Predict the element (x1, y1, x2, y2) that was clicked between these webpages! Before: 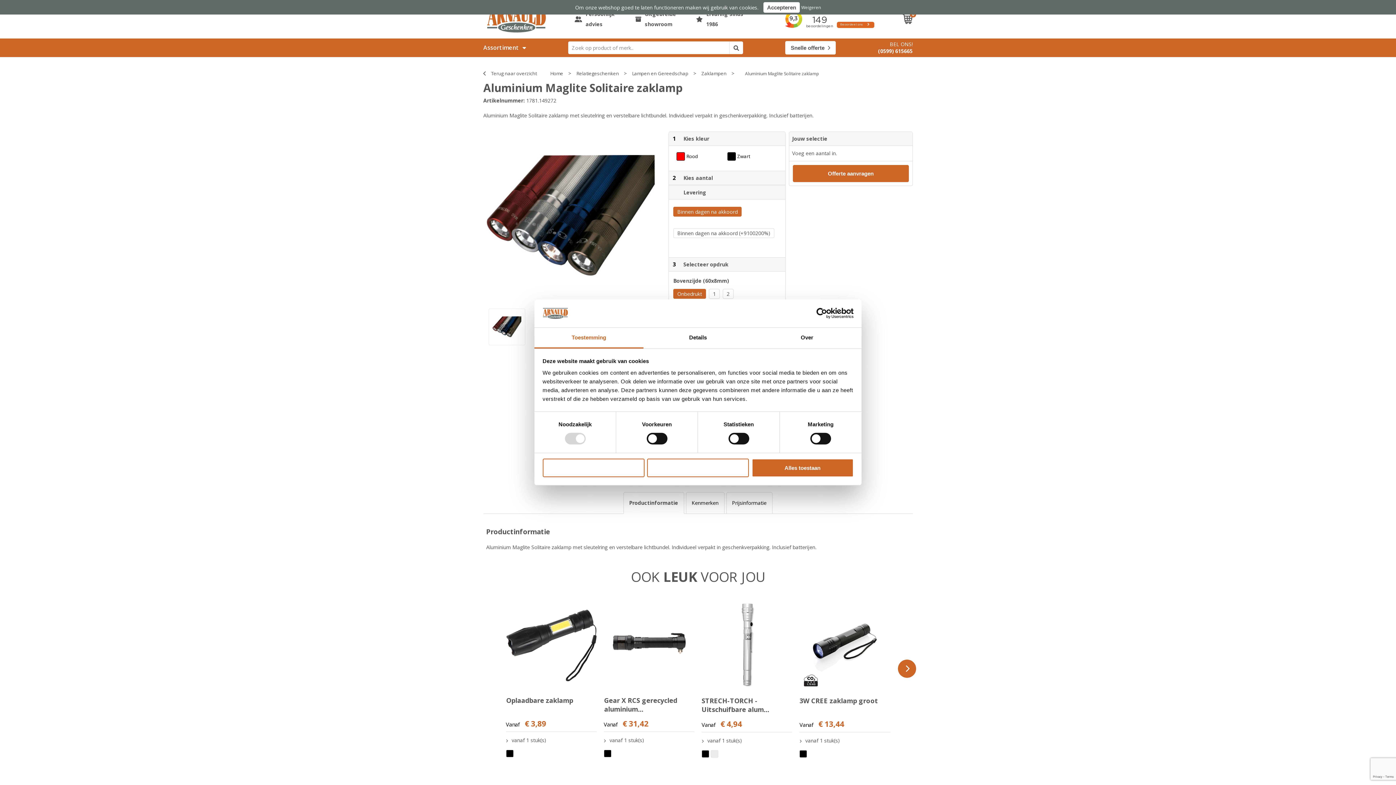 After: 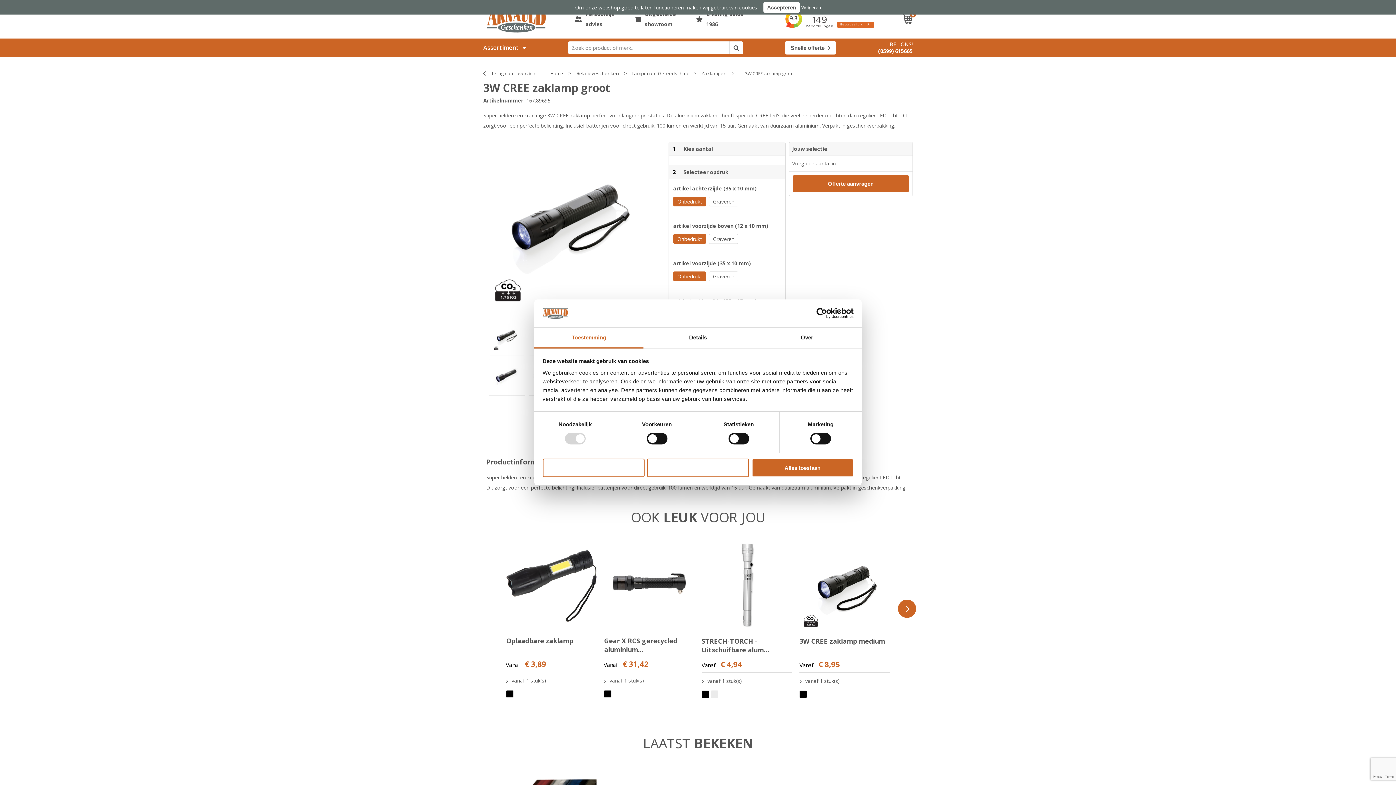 Action: label: 3W CREE zaklamp groot bbox: (799, 695, 890, 716)